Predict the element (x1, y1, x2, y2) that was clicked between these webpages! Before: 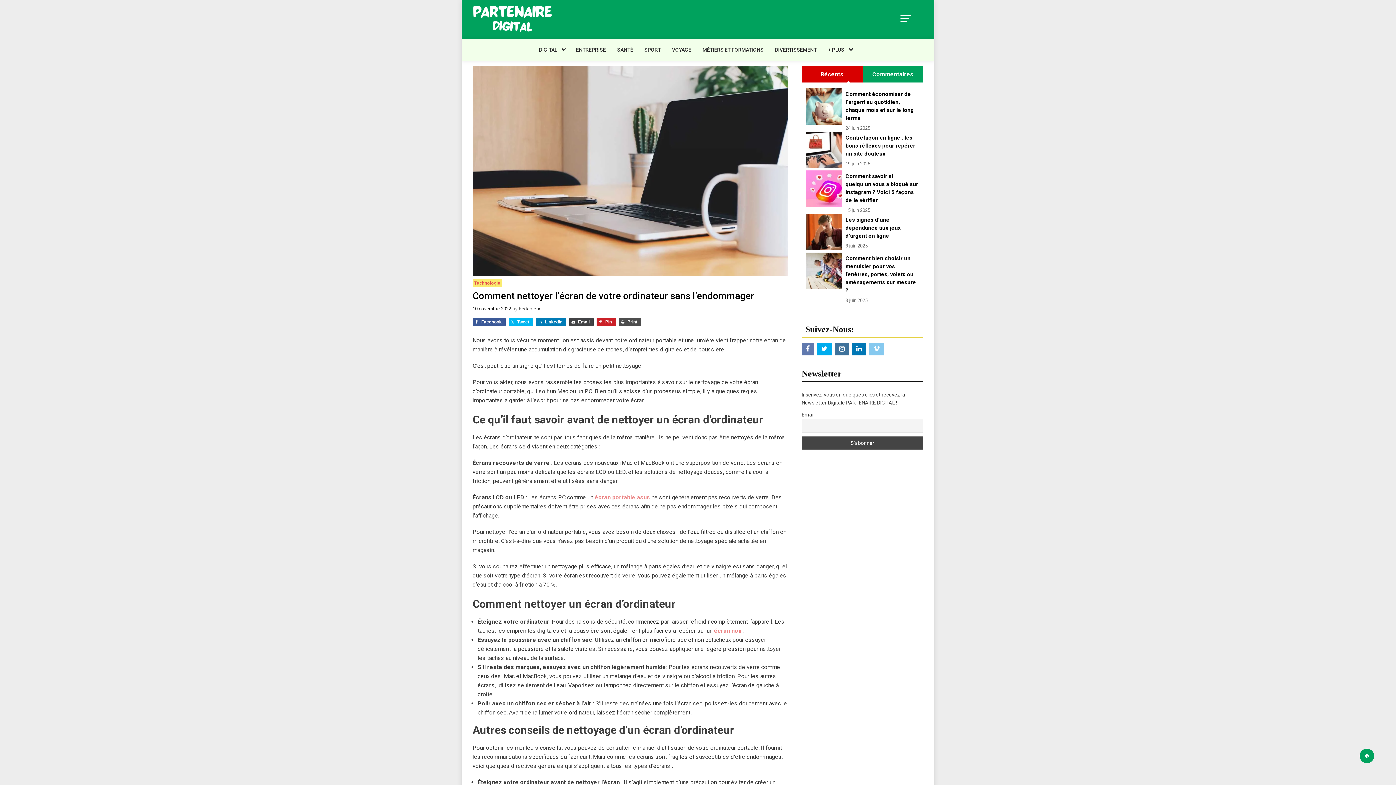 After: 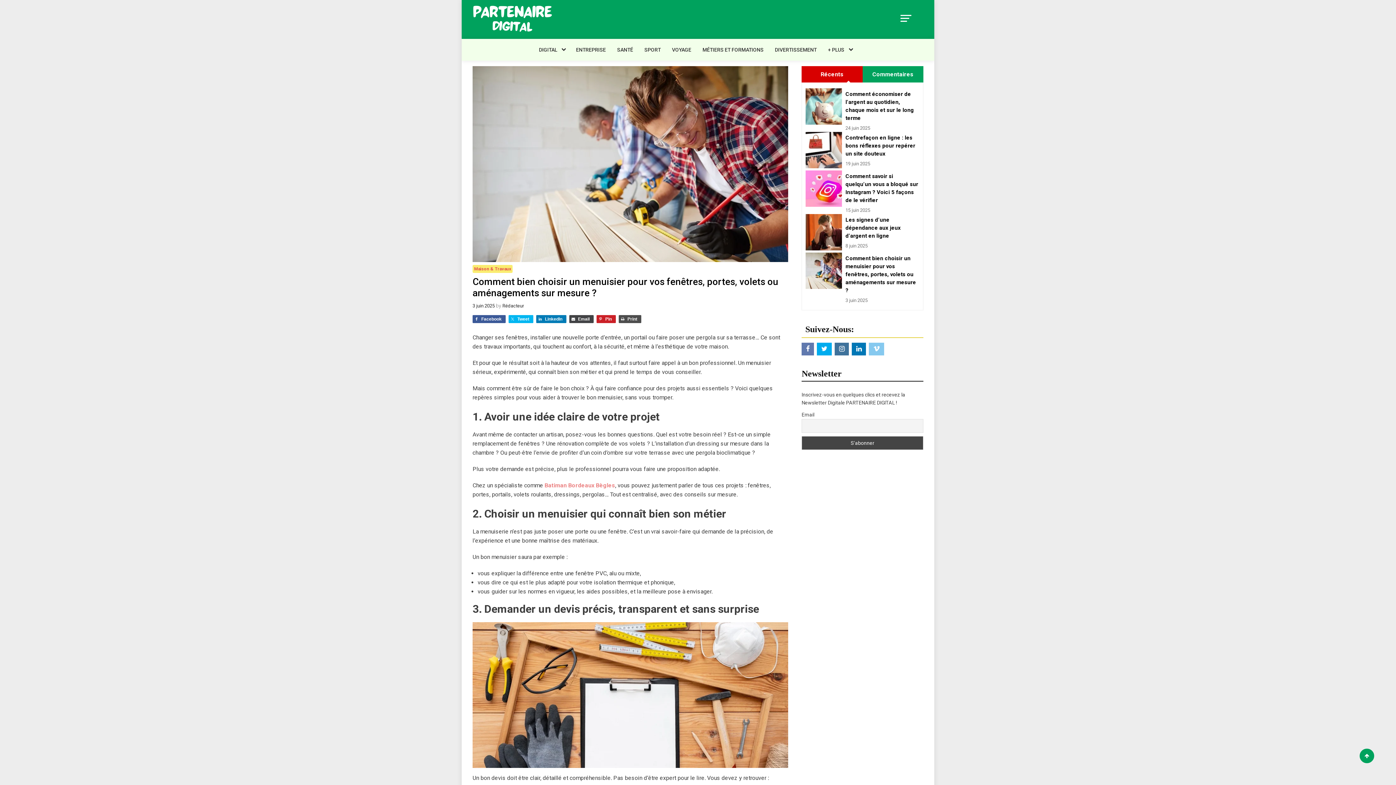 Action: bbox: (845, 254, 919, 294) label: Comment bien choisir un menuisier pour vos fenêtres, portes, volets ou aménagements sur mesure ?